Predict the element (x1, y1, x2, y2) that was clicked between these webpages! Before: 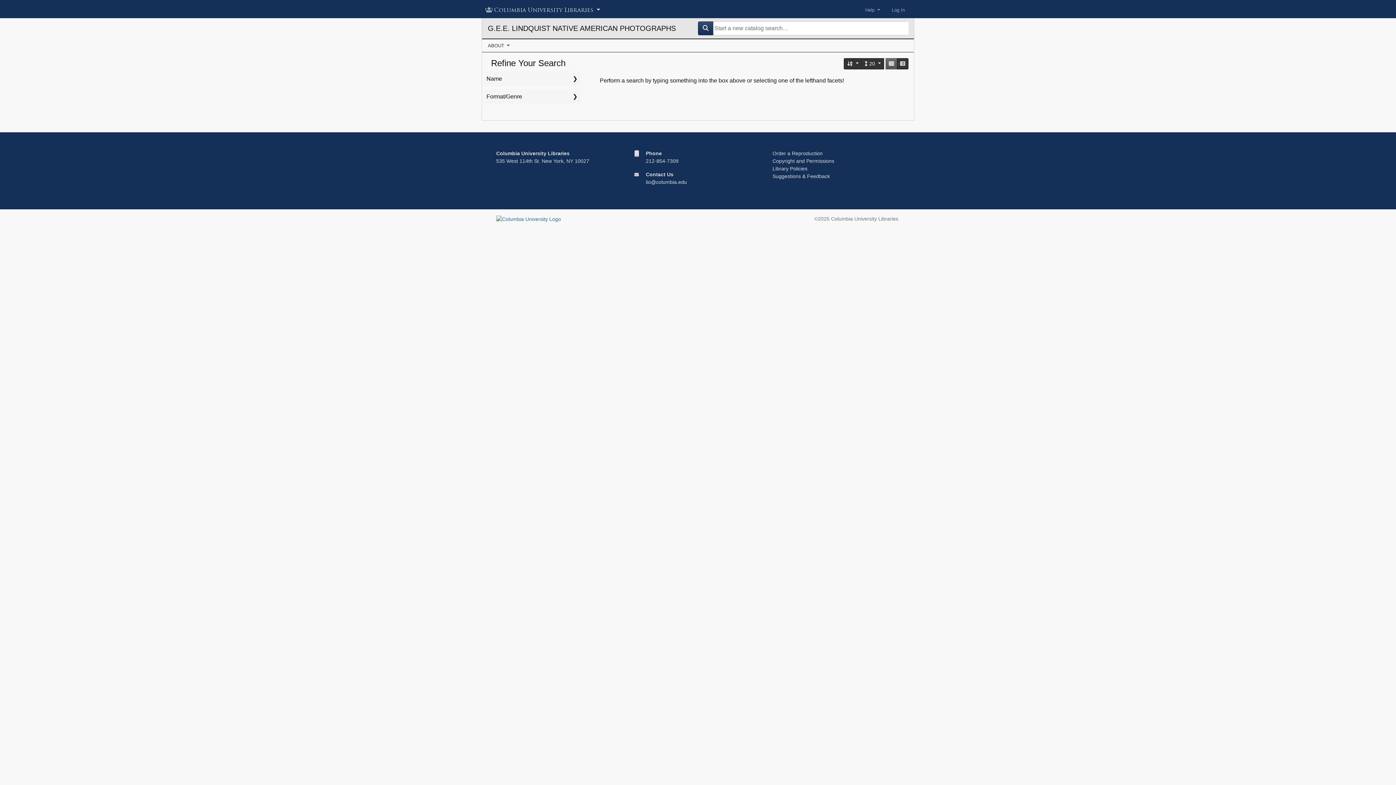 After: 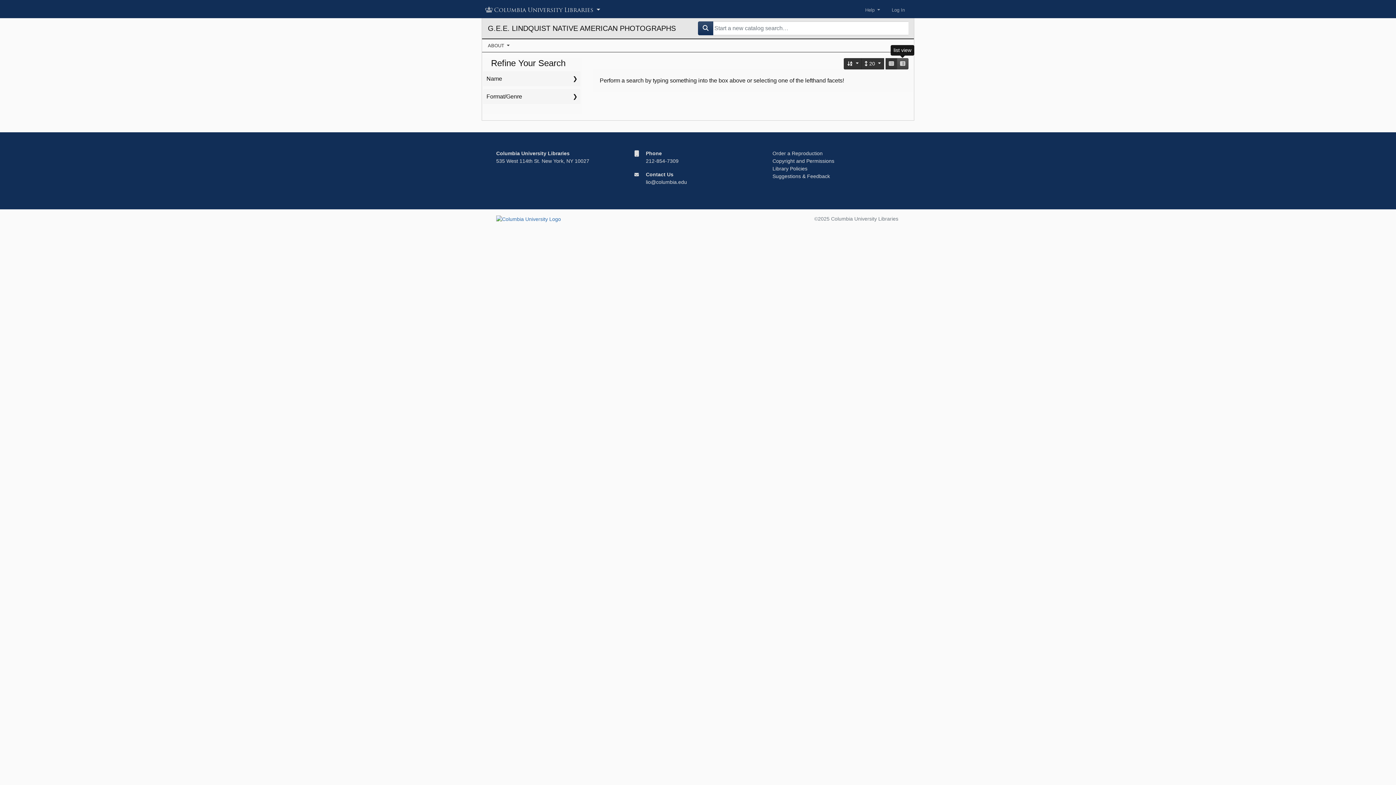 Action: bbox: (897, 58, 908, 69) label: list view